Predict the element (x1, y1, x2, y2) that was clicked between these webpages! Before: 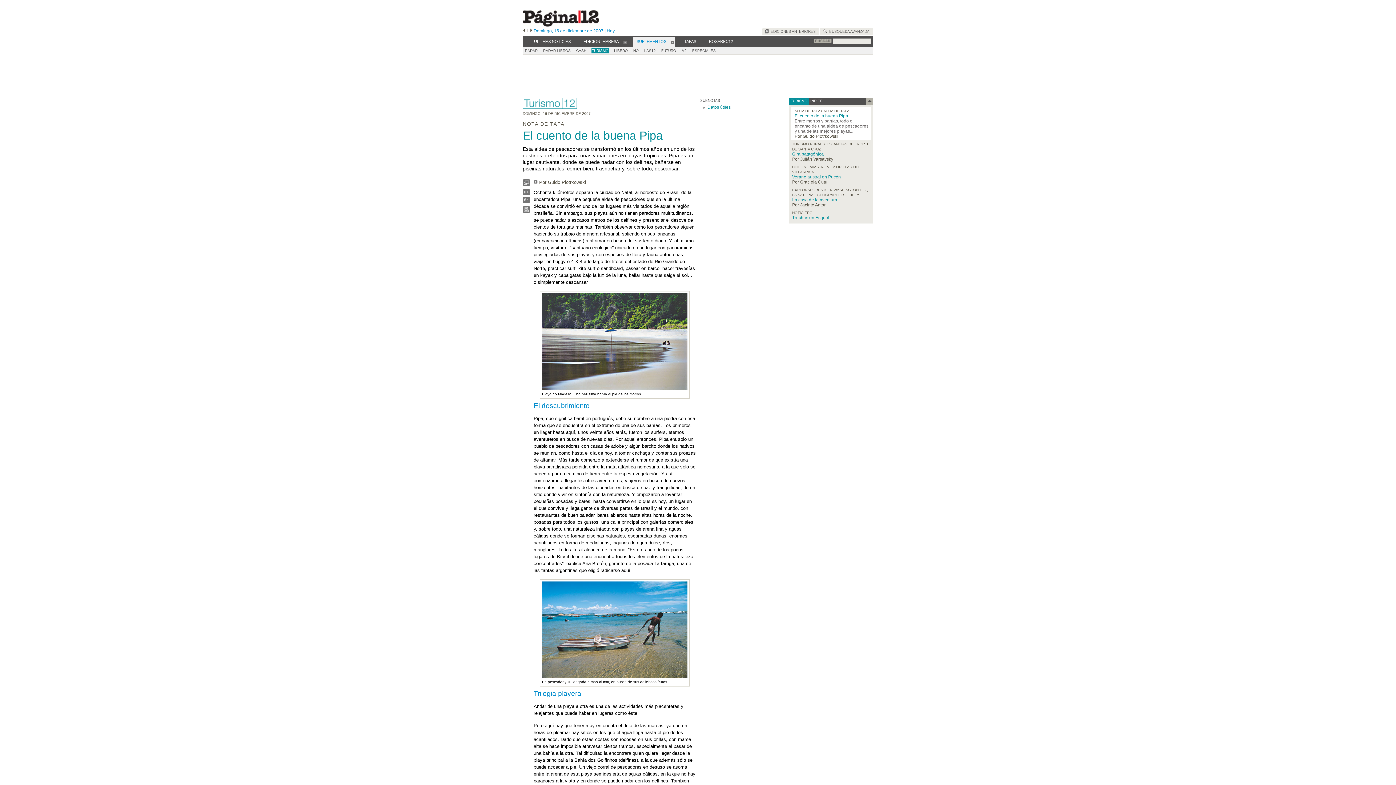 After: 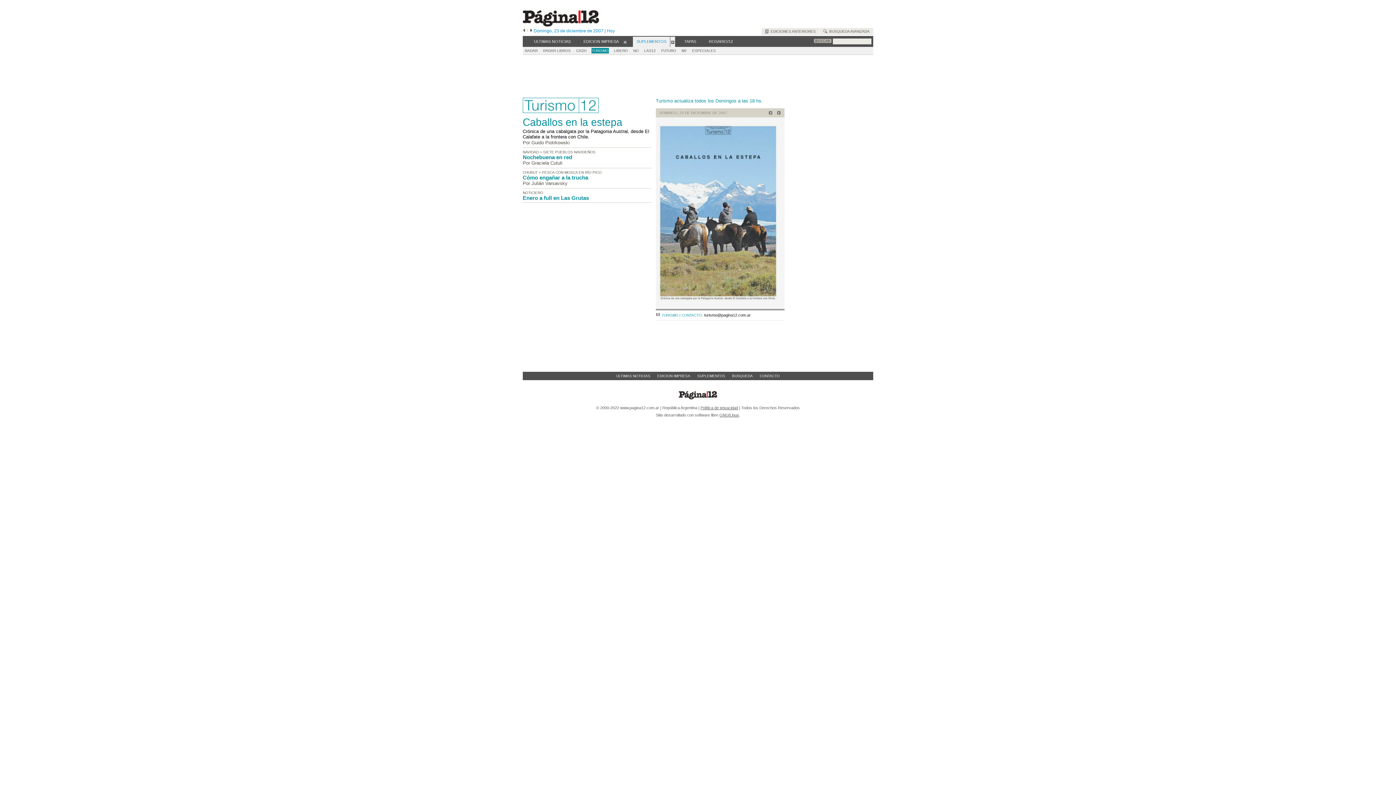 Action: bbox: (530, 28, 532, 33)